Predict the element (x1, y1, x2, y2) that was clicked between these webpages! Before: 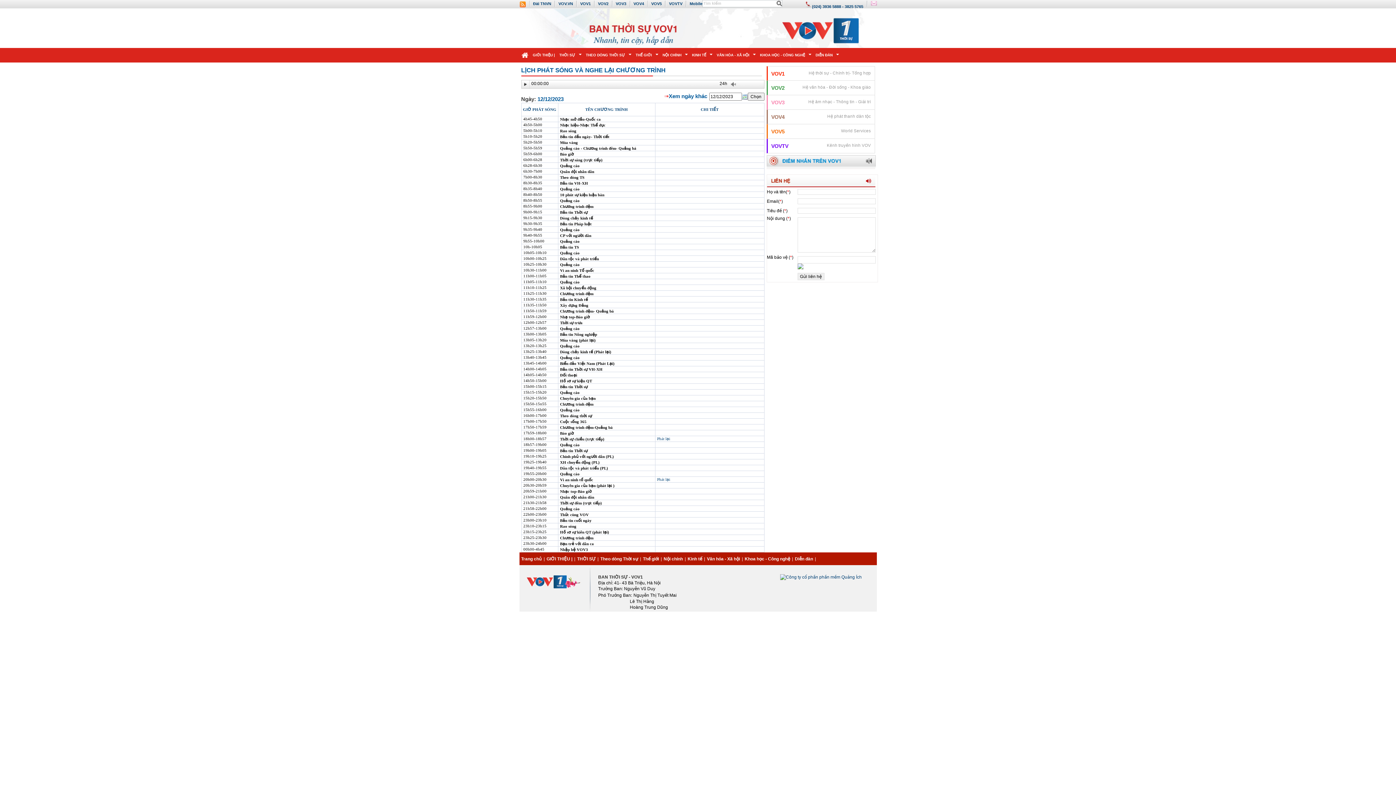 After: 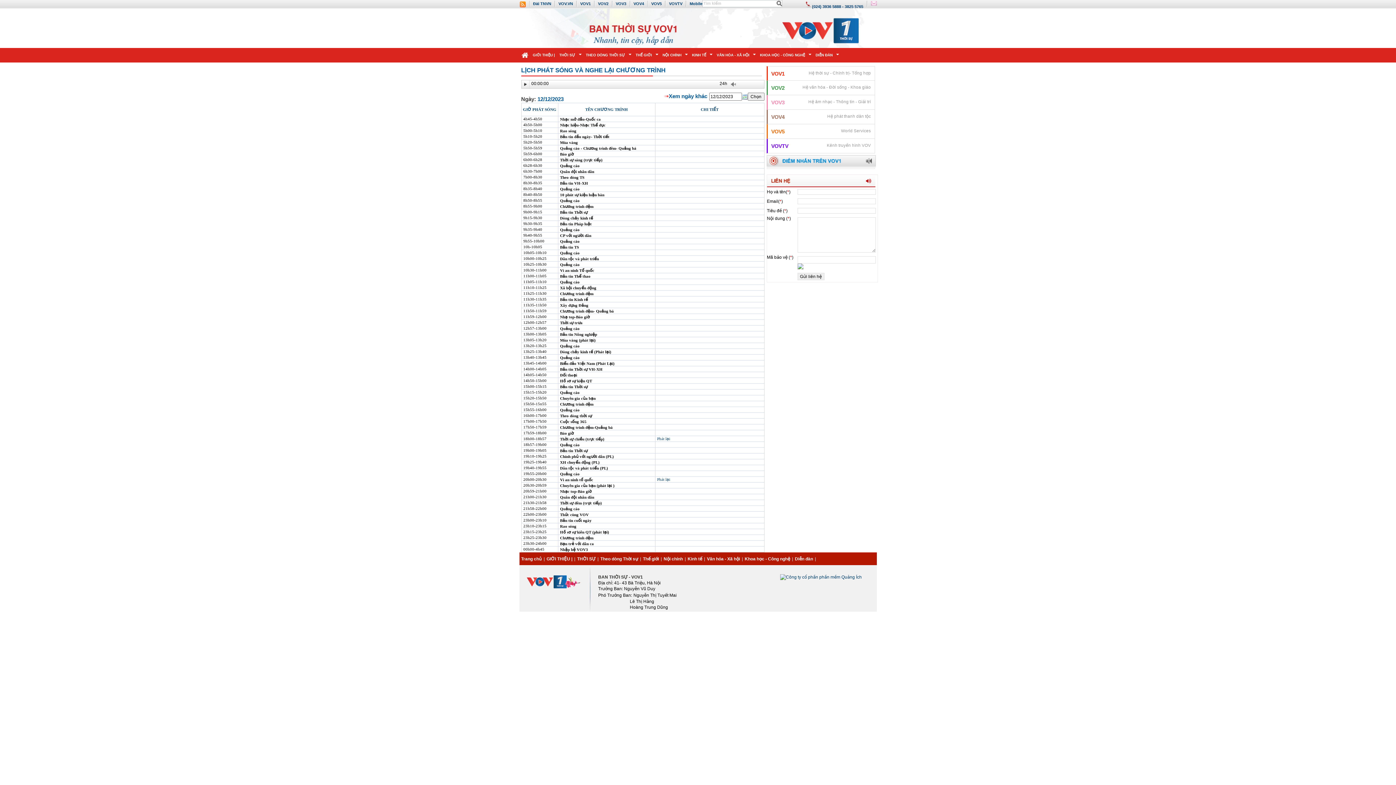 Action: label:   bbox: (657, 425, 658, 429)